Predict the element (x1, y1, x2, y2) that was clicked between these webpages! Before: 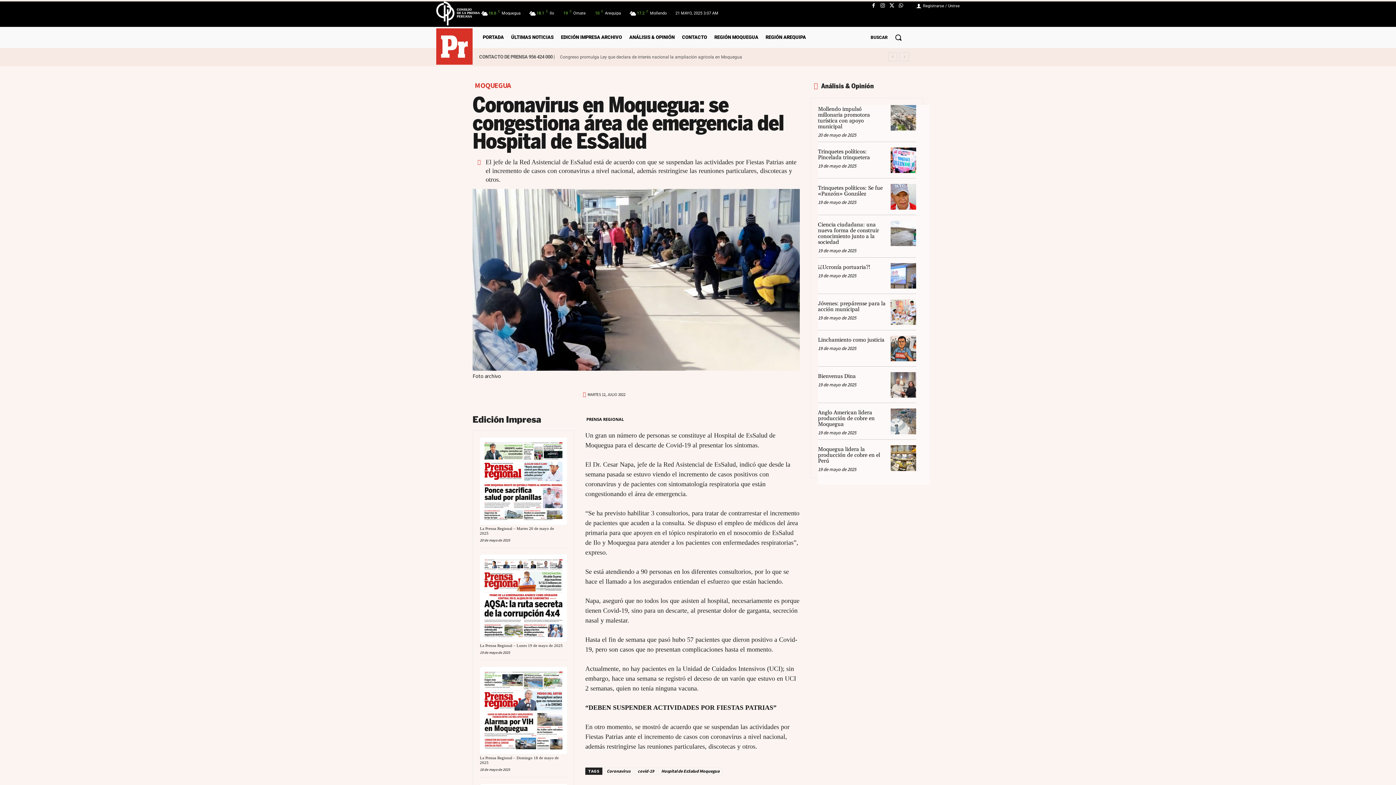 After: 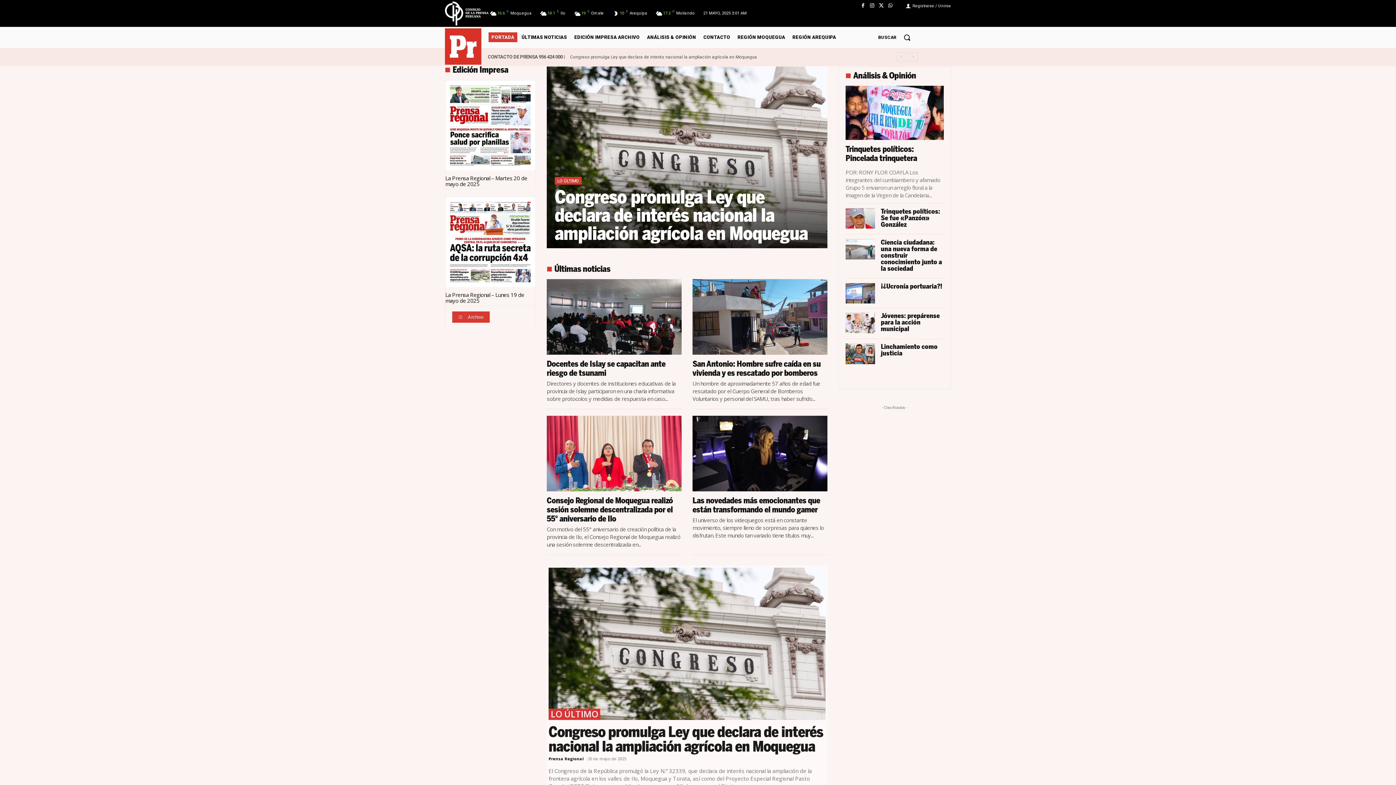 Action: bbox: (436, 28, 472, 64)